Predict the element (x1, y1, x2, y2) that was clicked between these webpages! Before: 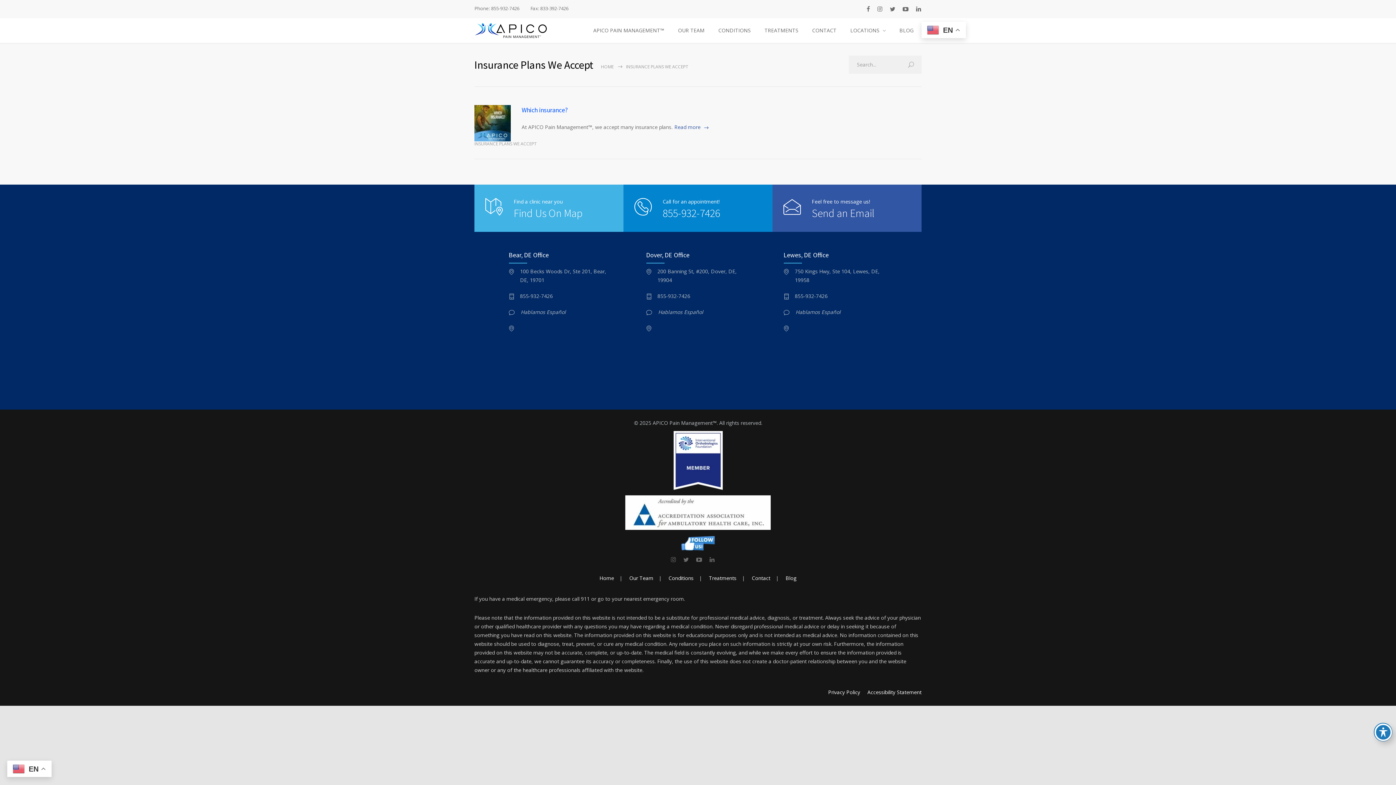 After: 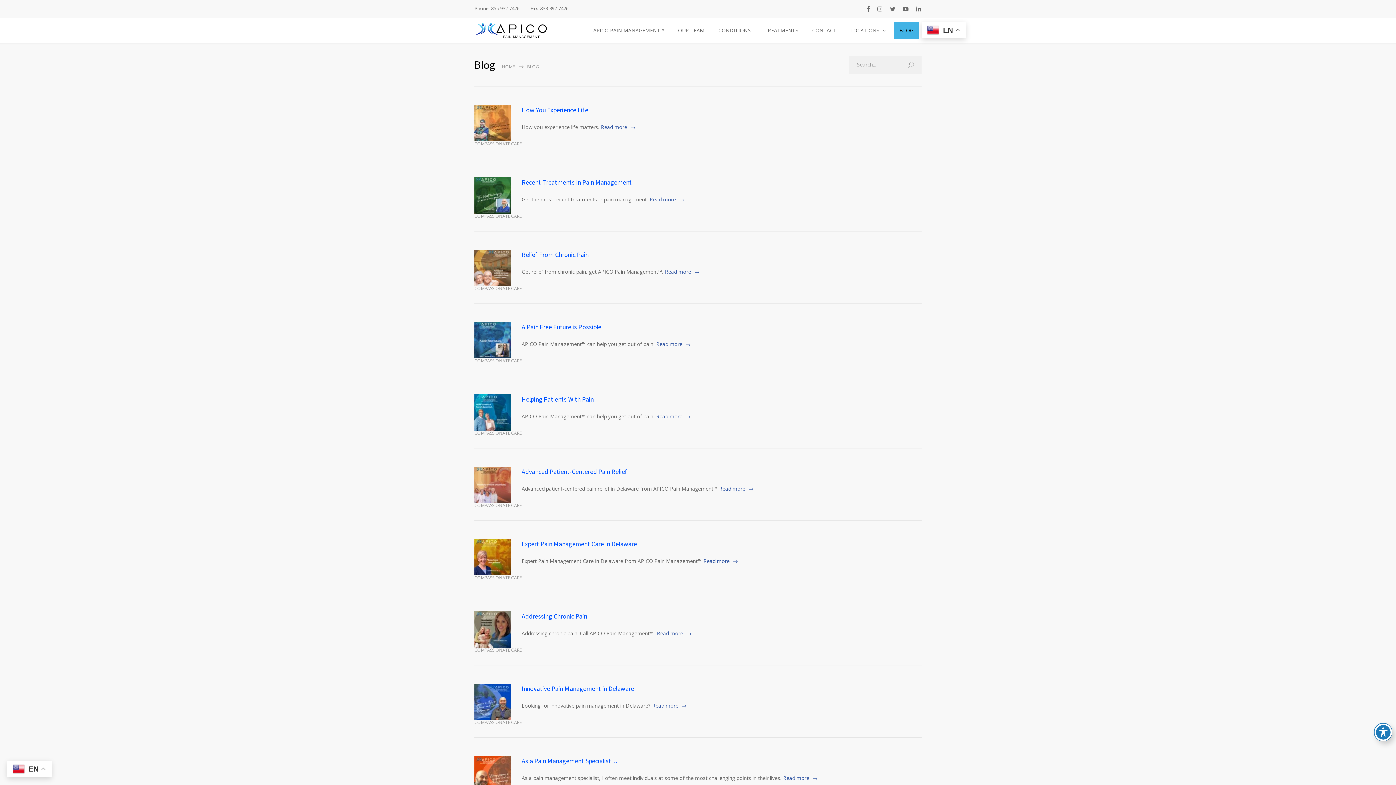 Action: label: BLOG bbox: (893, 21, 920, 39)